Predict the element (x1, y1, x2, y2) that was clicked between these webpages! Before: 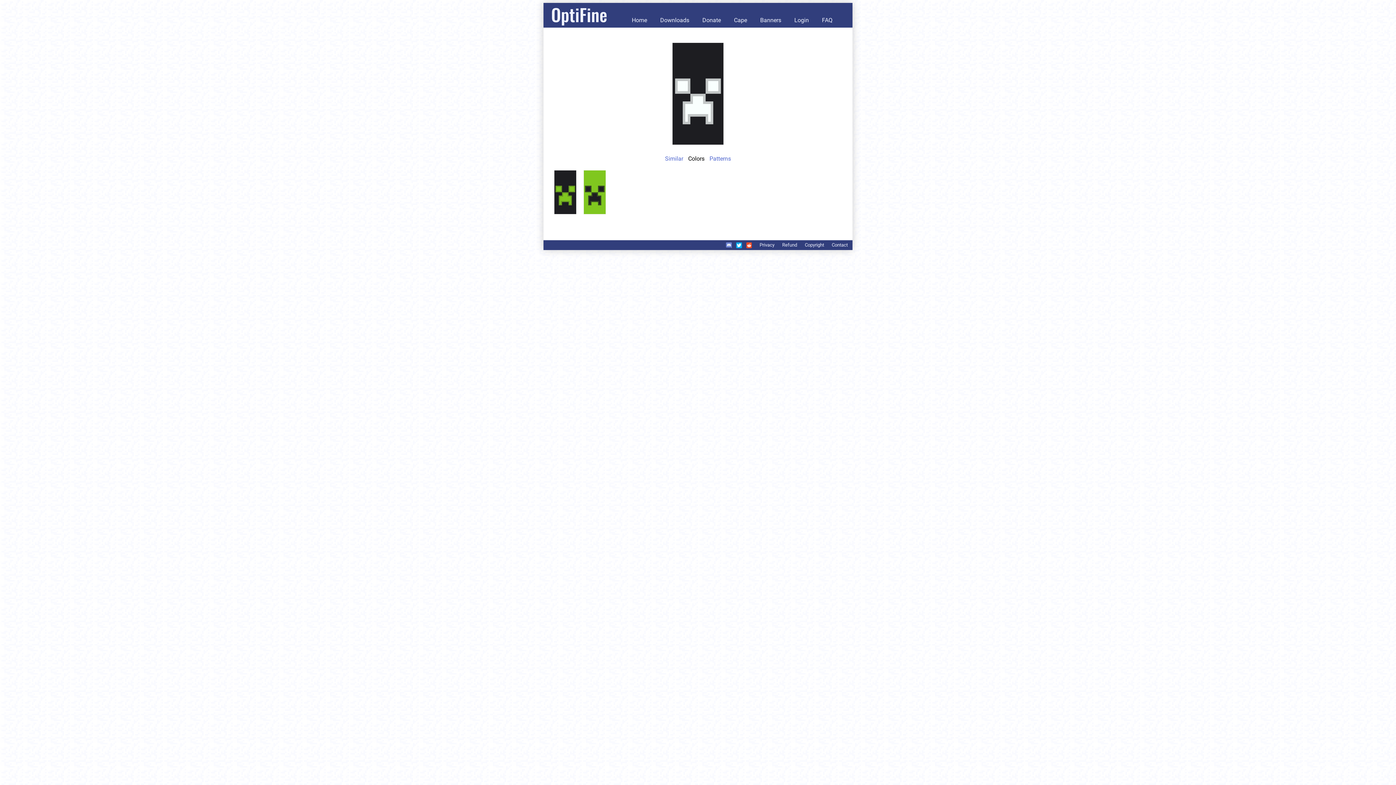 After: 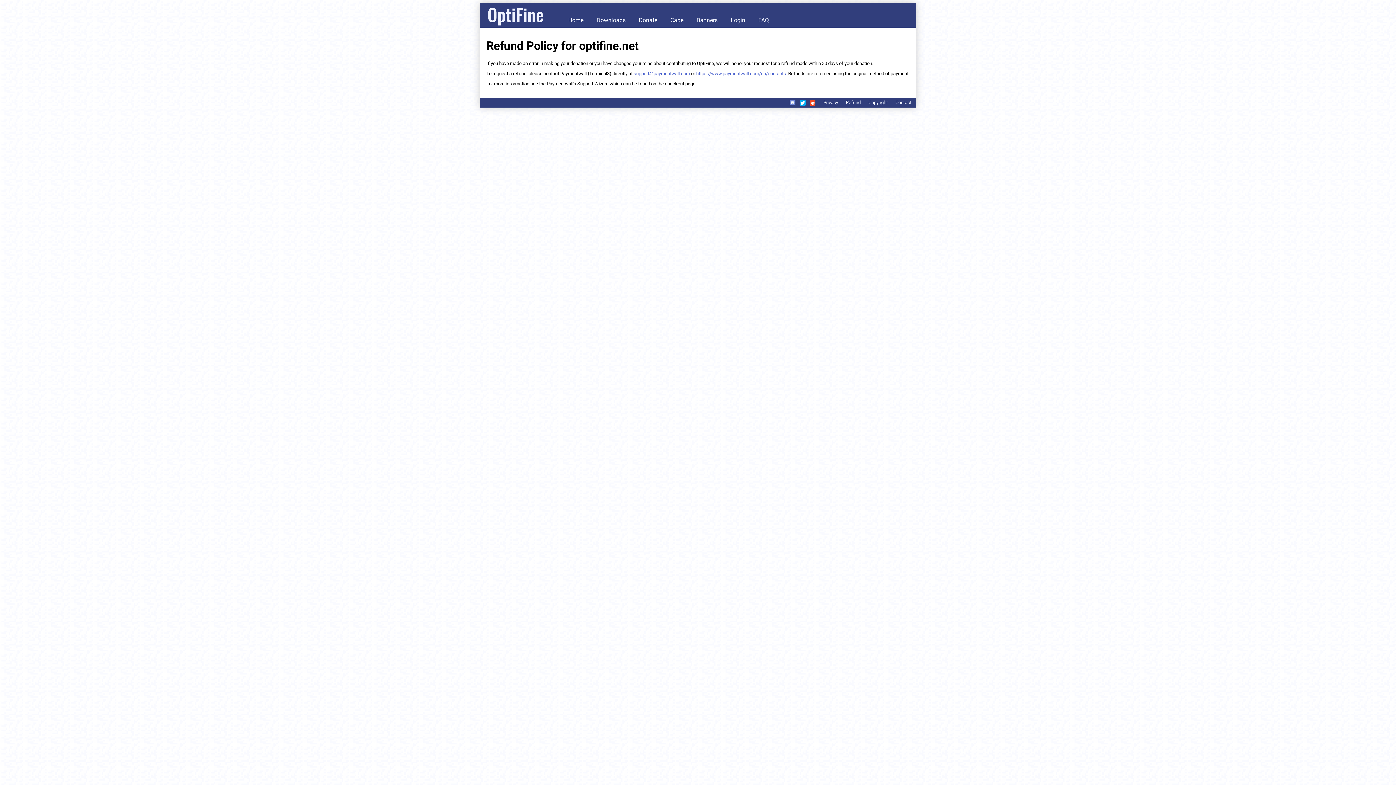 Action: label: Refund bbox: (779, 241, 800, 248)